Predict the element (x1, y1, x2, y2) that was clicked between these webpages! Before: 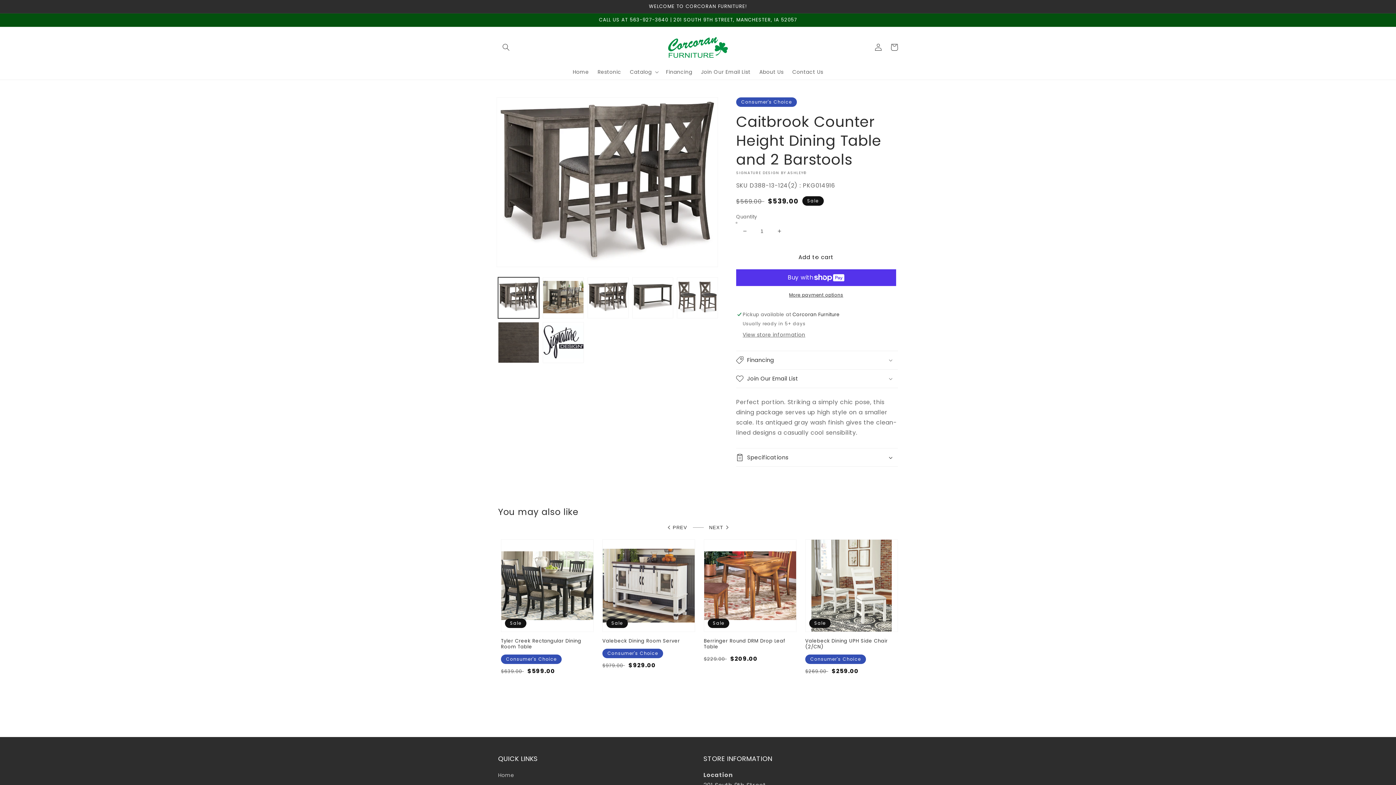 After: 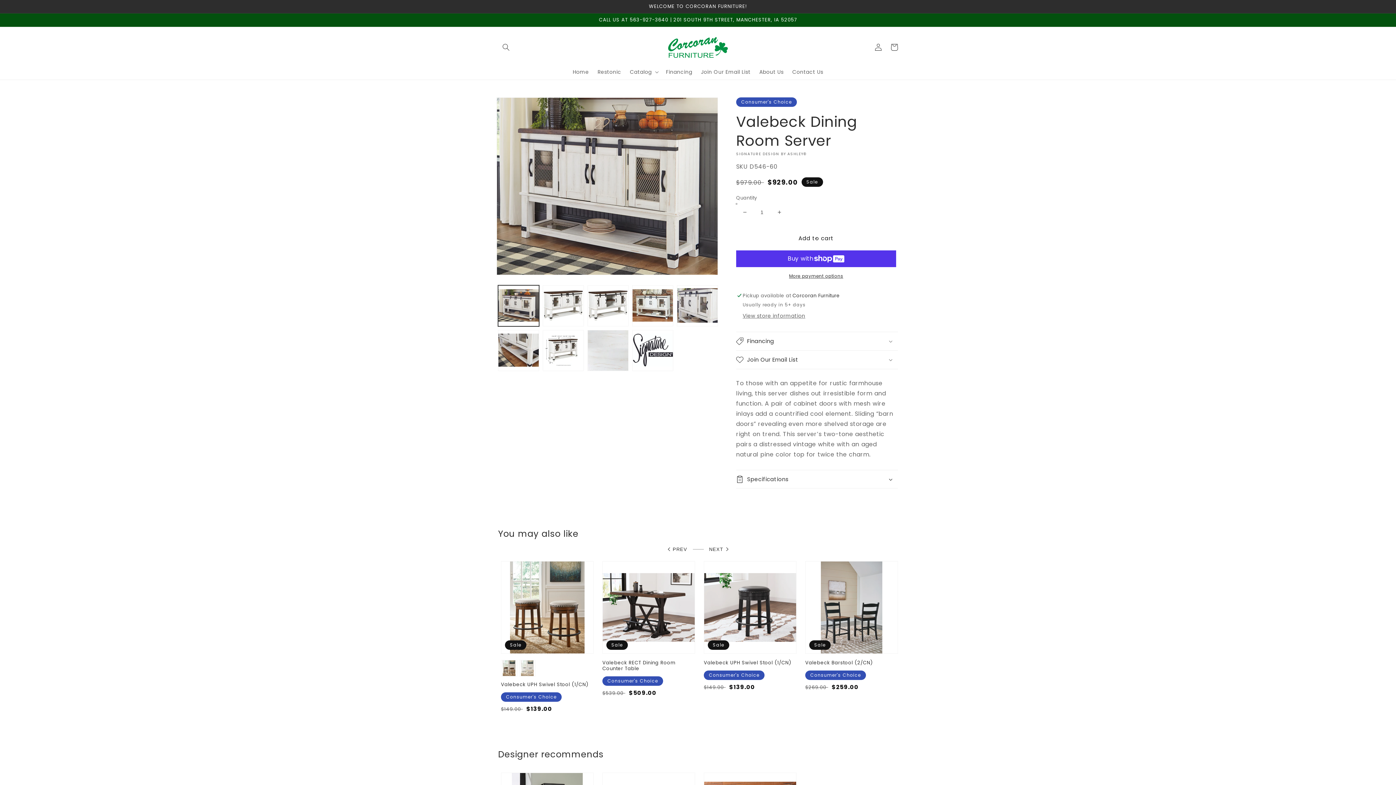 Action: bbox: (602, 638, 695, 644) label: Valebeck Dining Room Server